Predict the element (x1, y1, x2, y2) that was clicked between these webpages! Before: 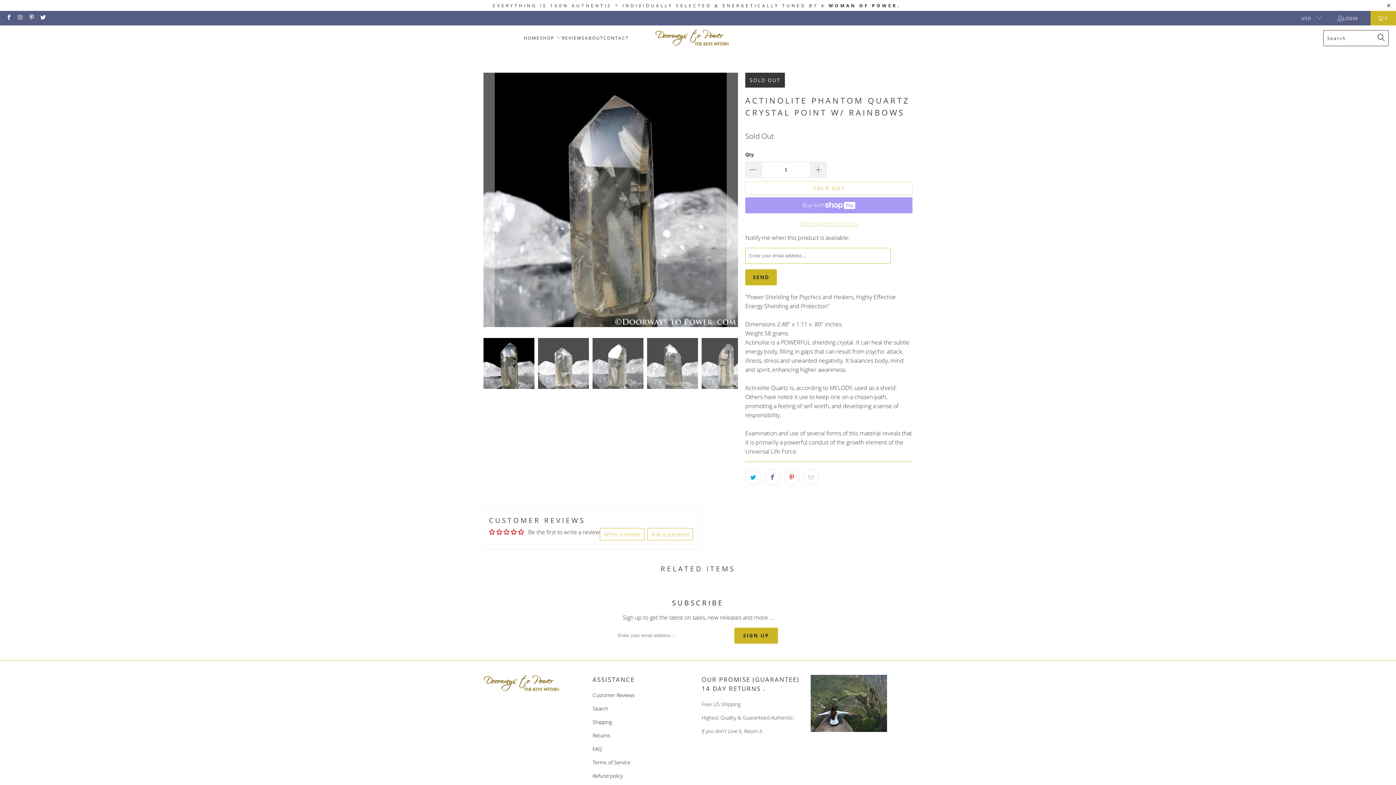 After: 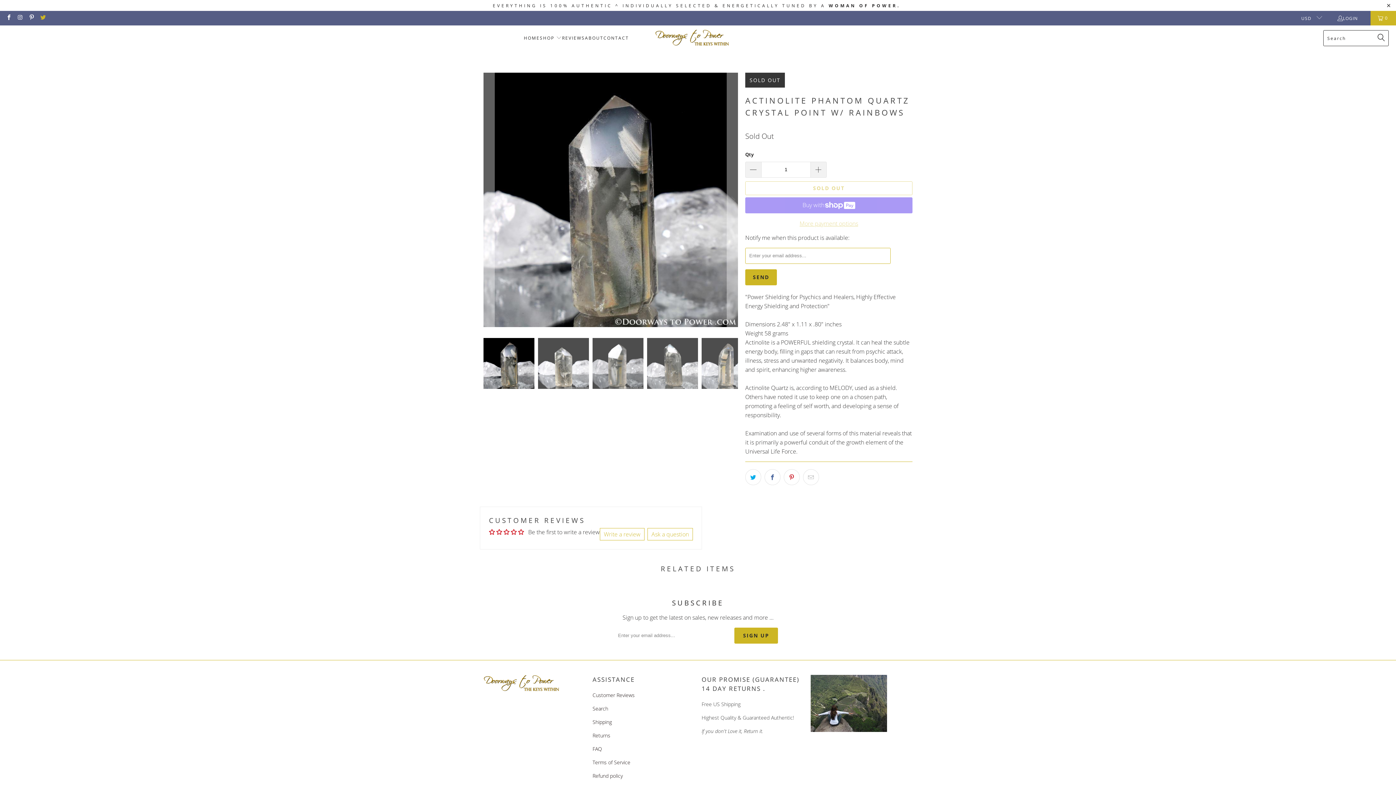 Action: bbox: (39, 14, 45, 21)